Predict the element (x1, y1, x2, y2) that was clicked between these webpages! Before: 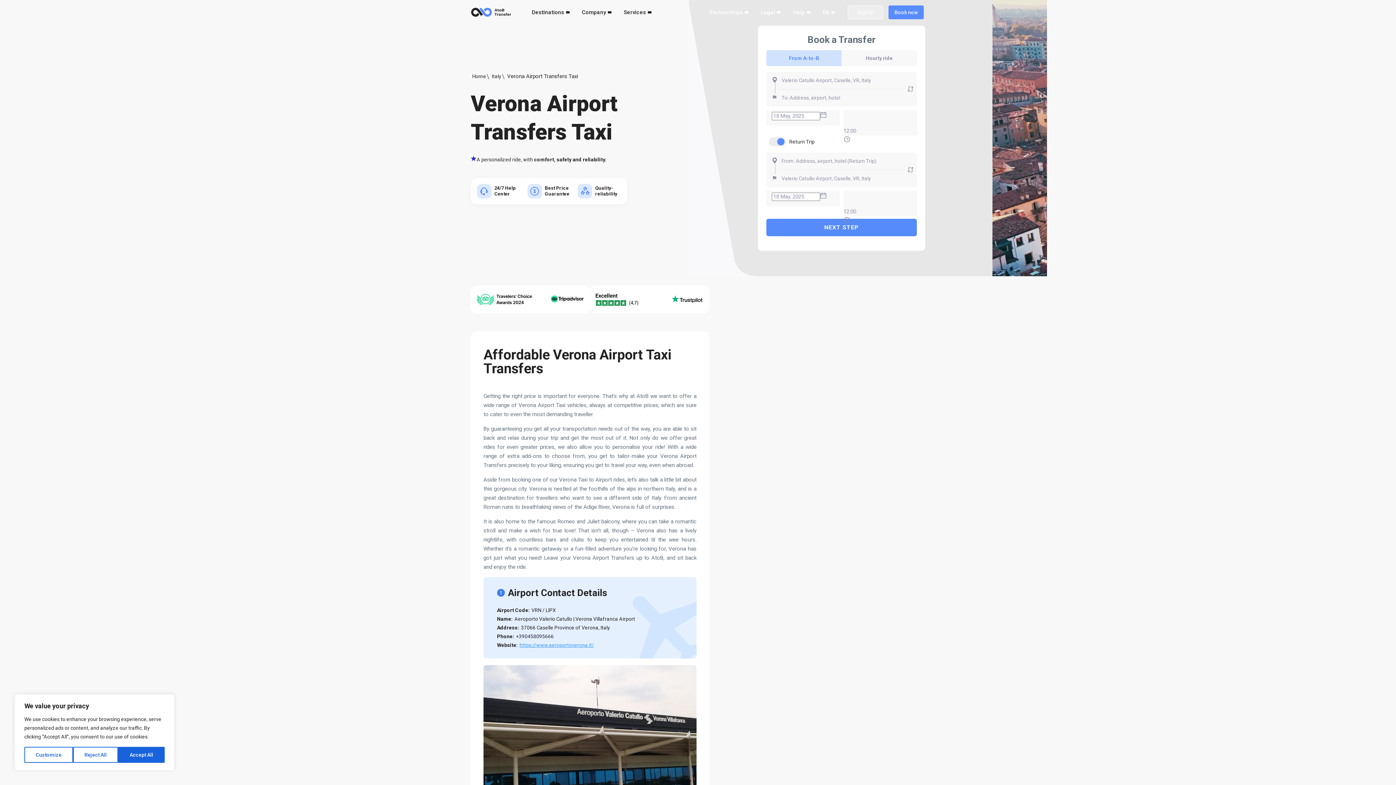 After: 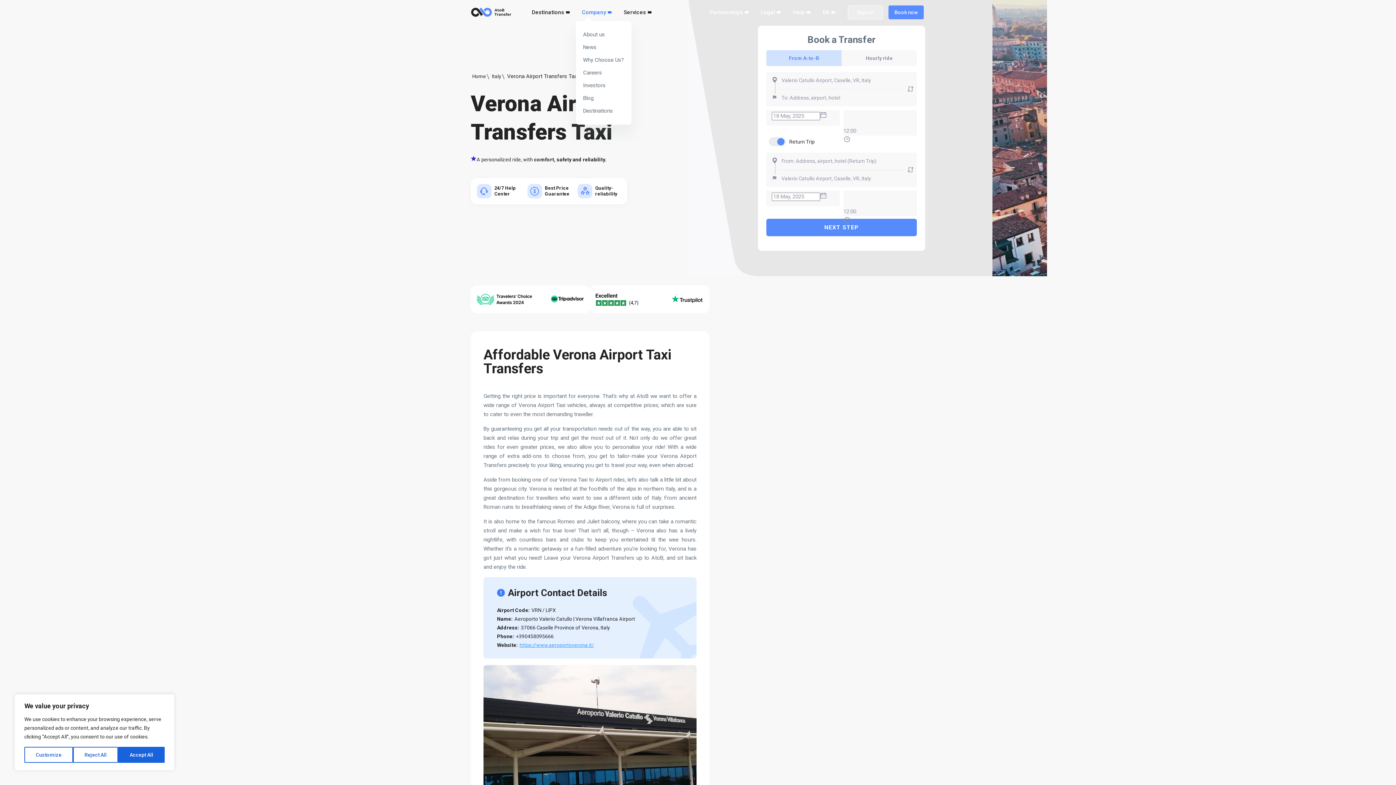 Action: label: Company bbox: (582, 7, 611, 17)